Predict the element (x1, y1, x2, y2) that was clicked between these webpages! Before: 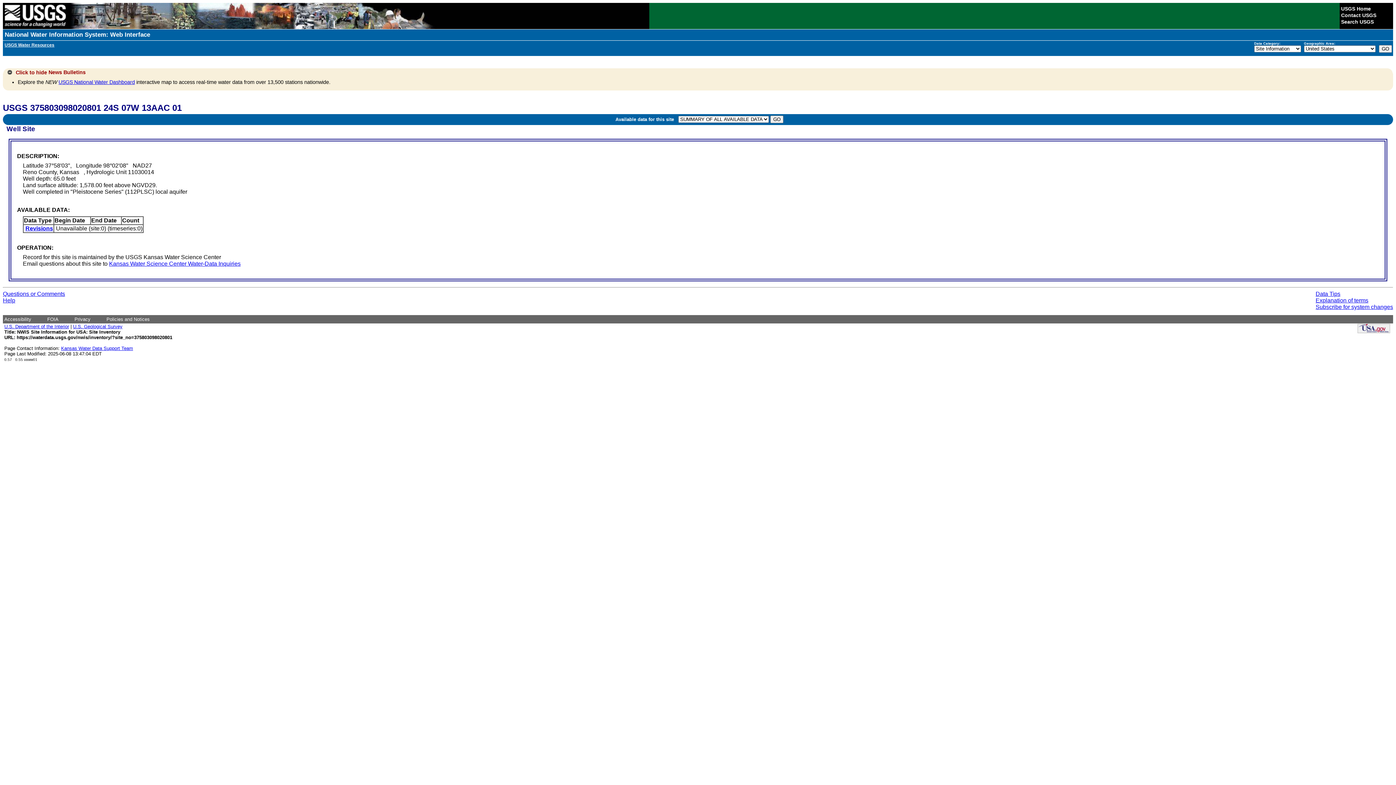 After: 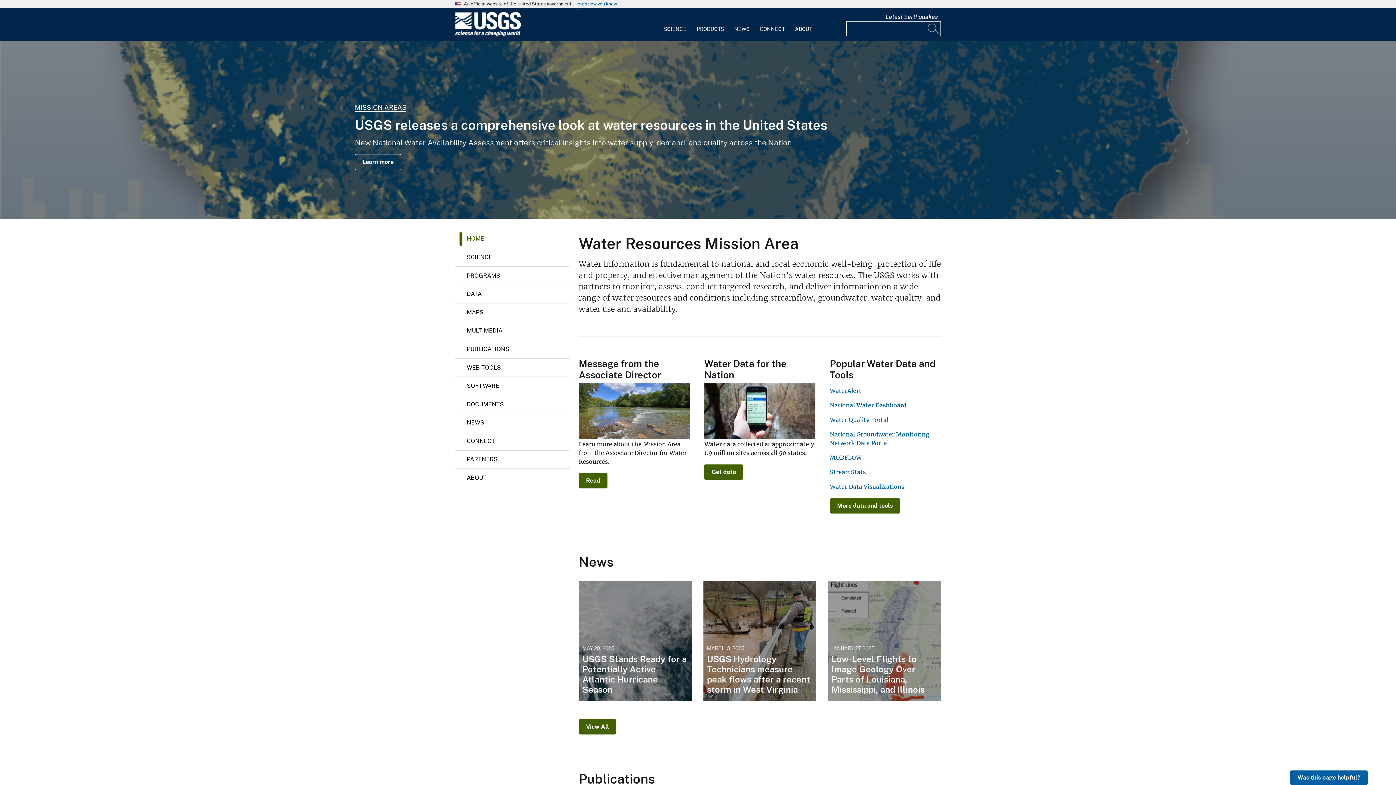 Action: bbox: (4, 42, 54, 47) label: USGS Water Resources